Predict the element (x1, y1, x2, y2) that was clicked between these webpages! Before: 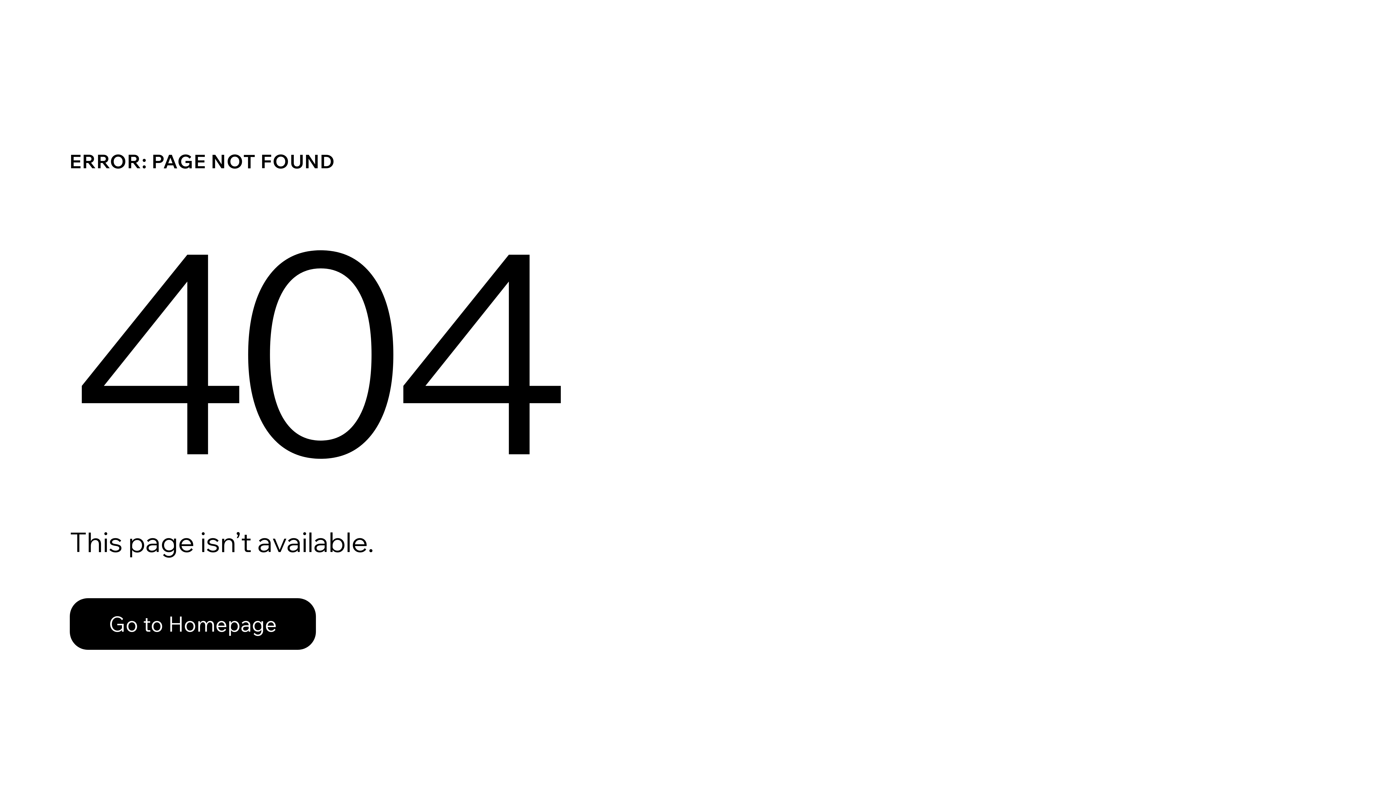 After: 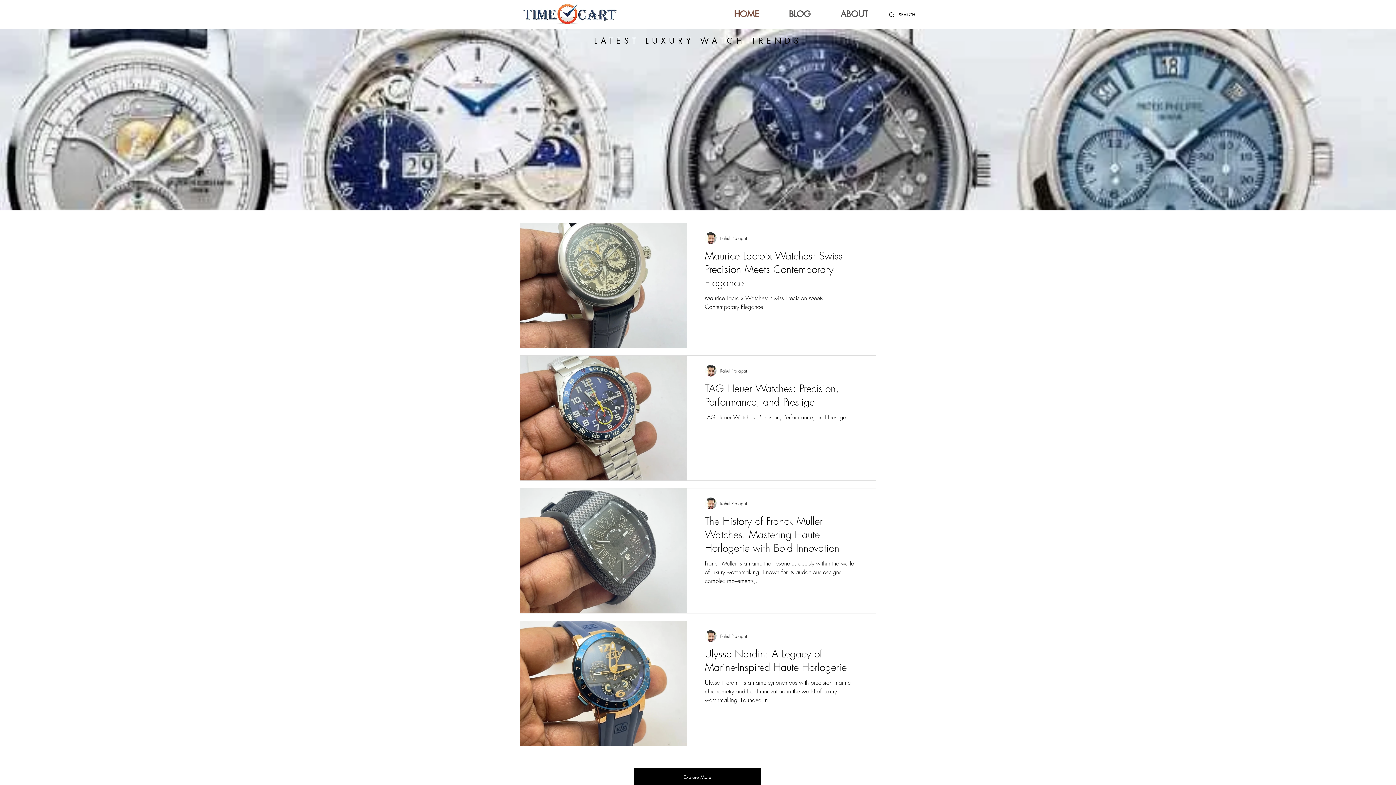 Action: label: Go to Homepage bbox: (69, 598, 316, 650)